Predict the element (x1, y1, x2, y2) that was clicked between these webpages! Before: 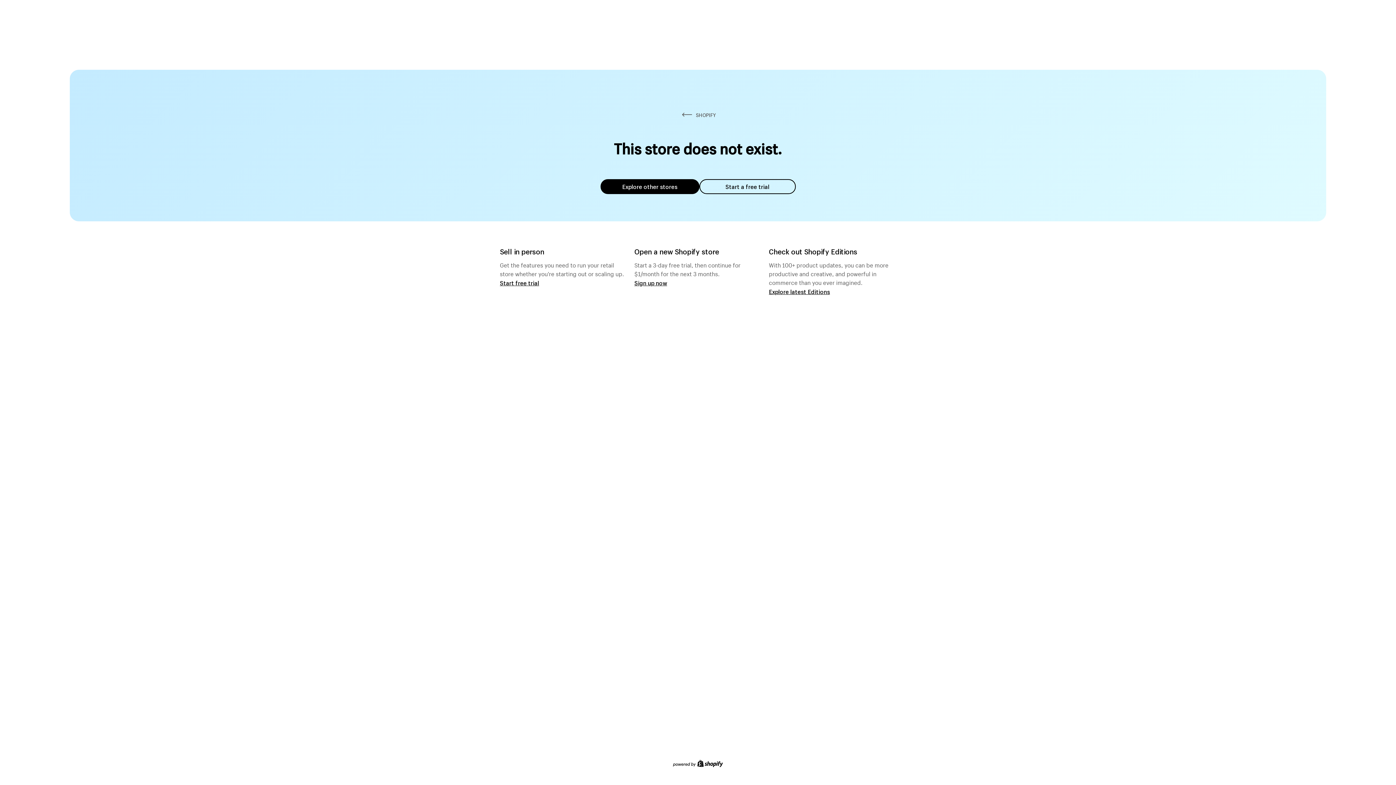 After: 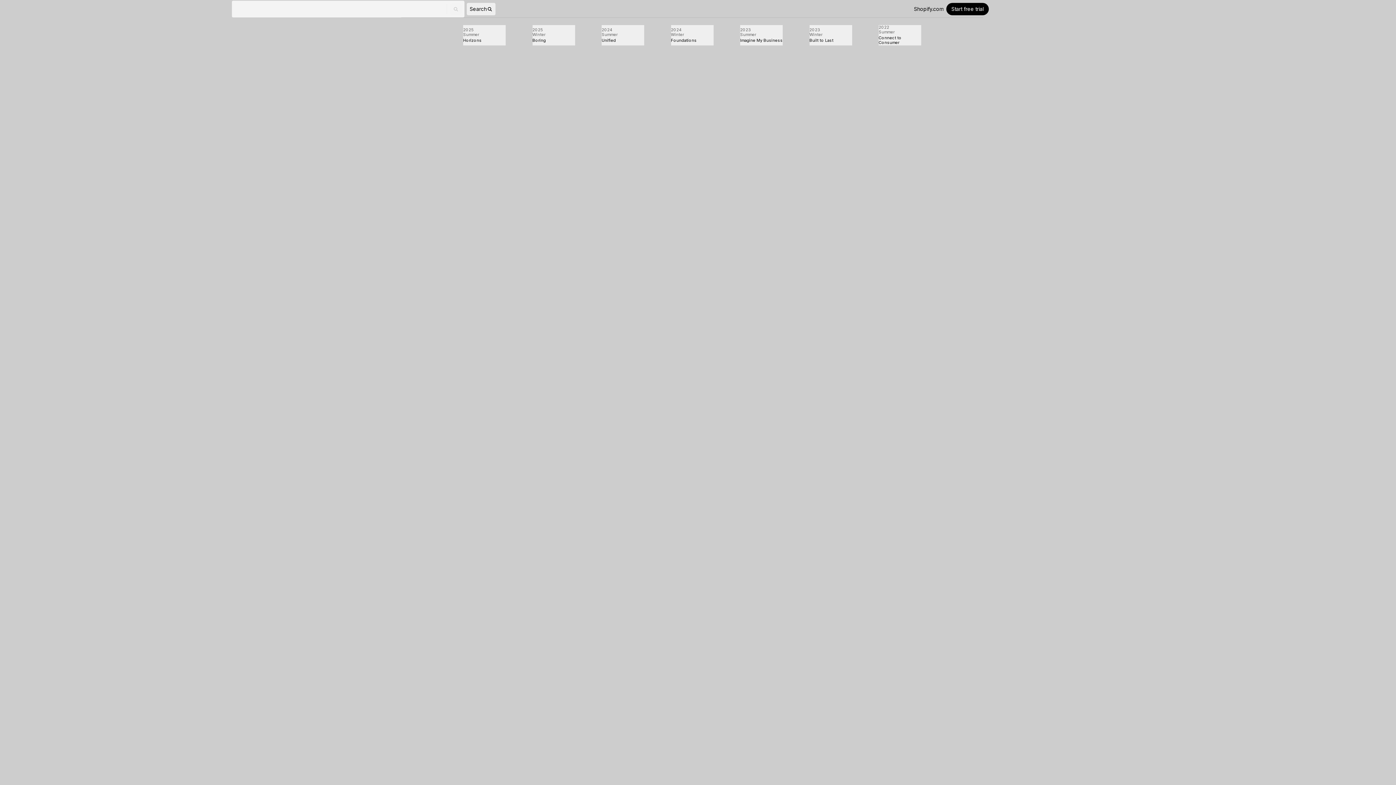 Action: bbox: (769, 287, 830, 295) label: Explore latest Editions